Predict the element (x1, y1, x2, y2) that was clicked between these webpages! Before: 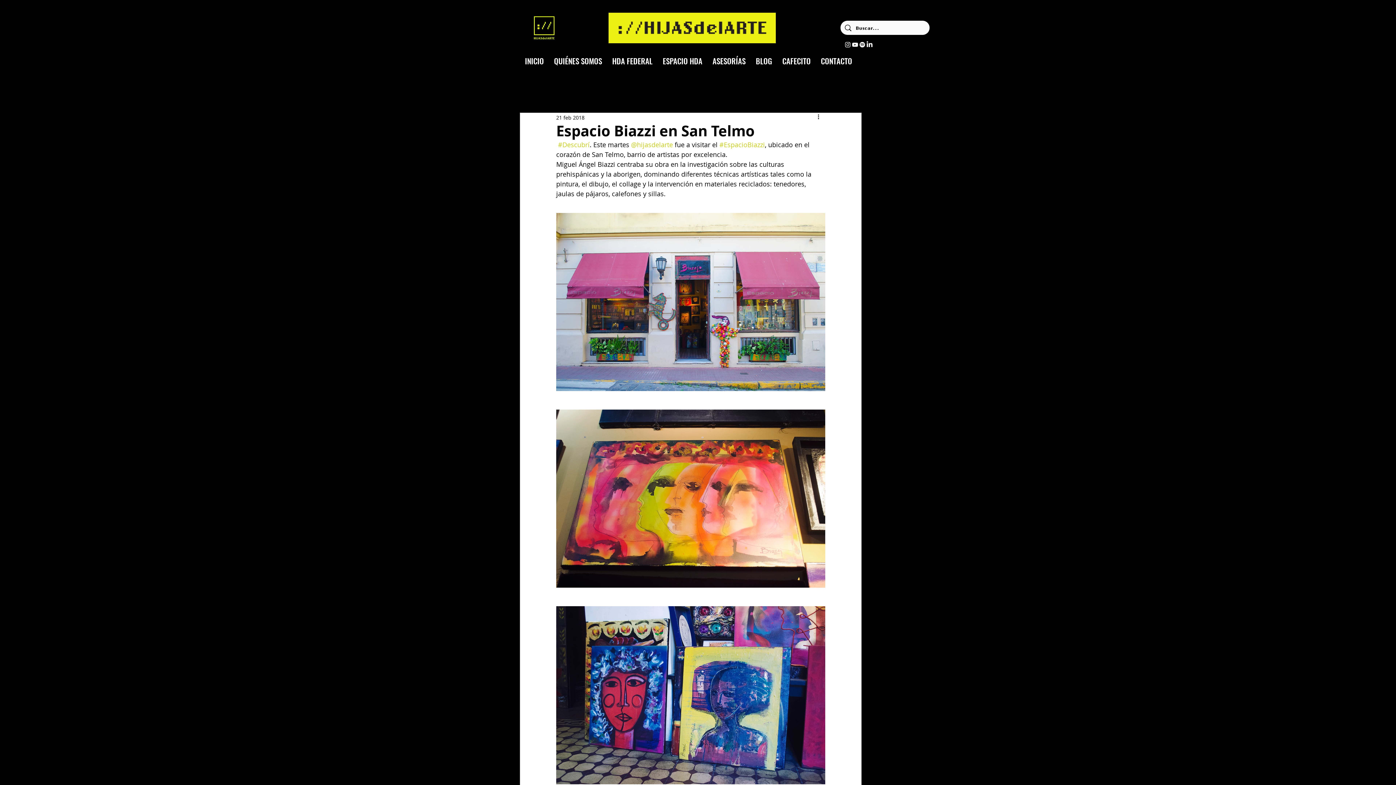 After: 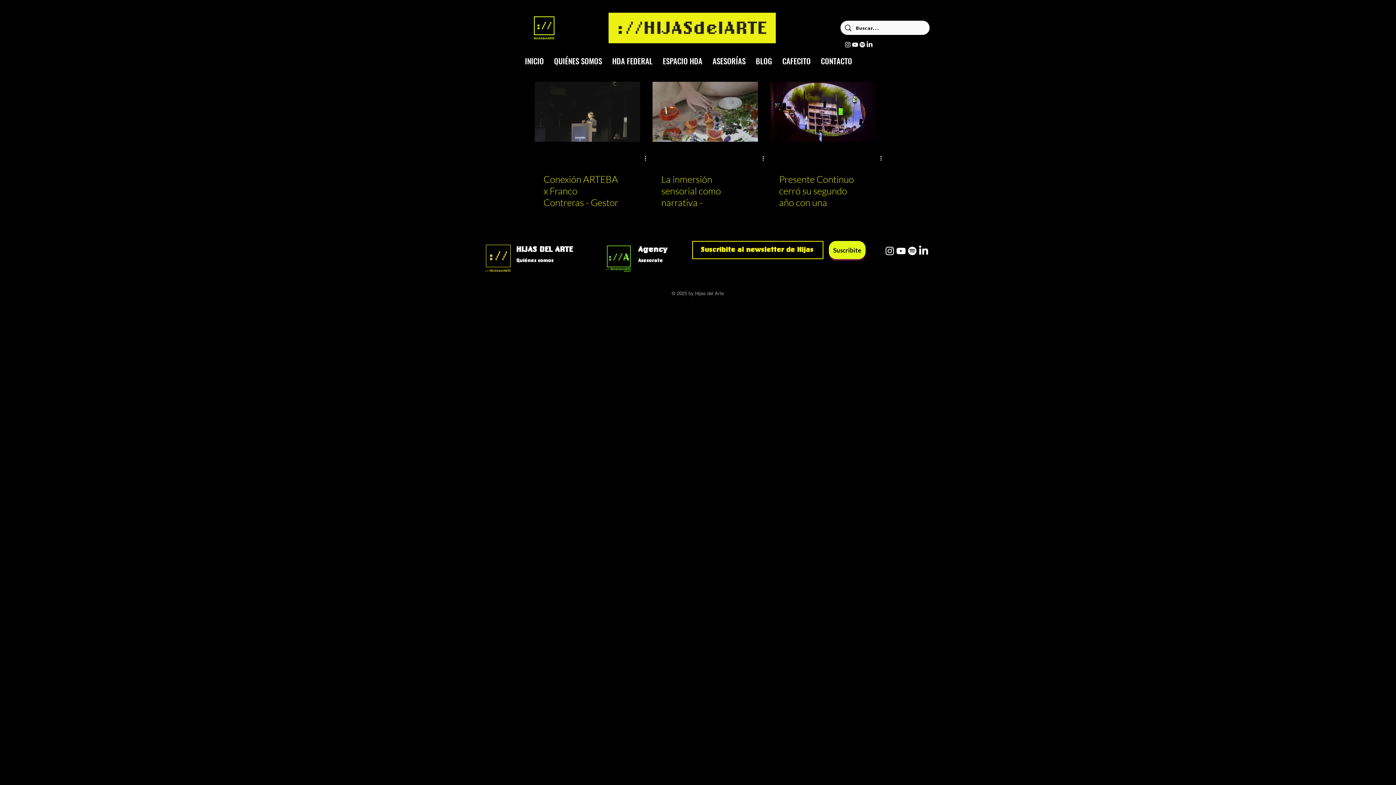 Action: bbox: (614, 17, 772, 38)